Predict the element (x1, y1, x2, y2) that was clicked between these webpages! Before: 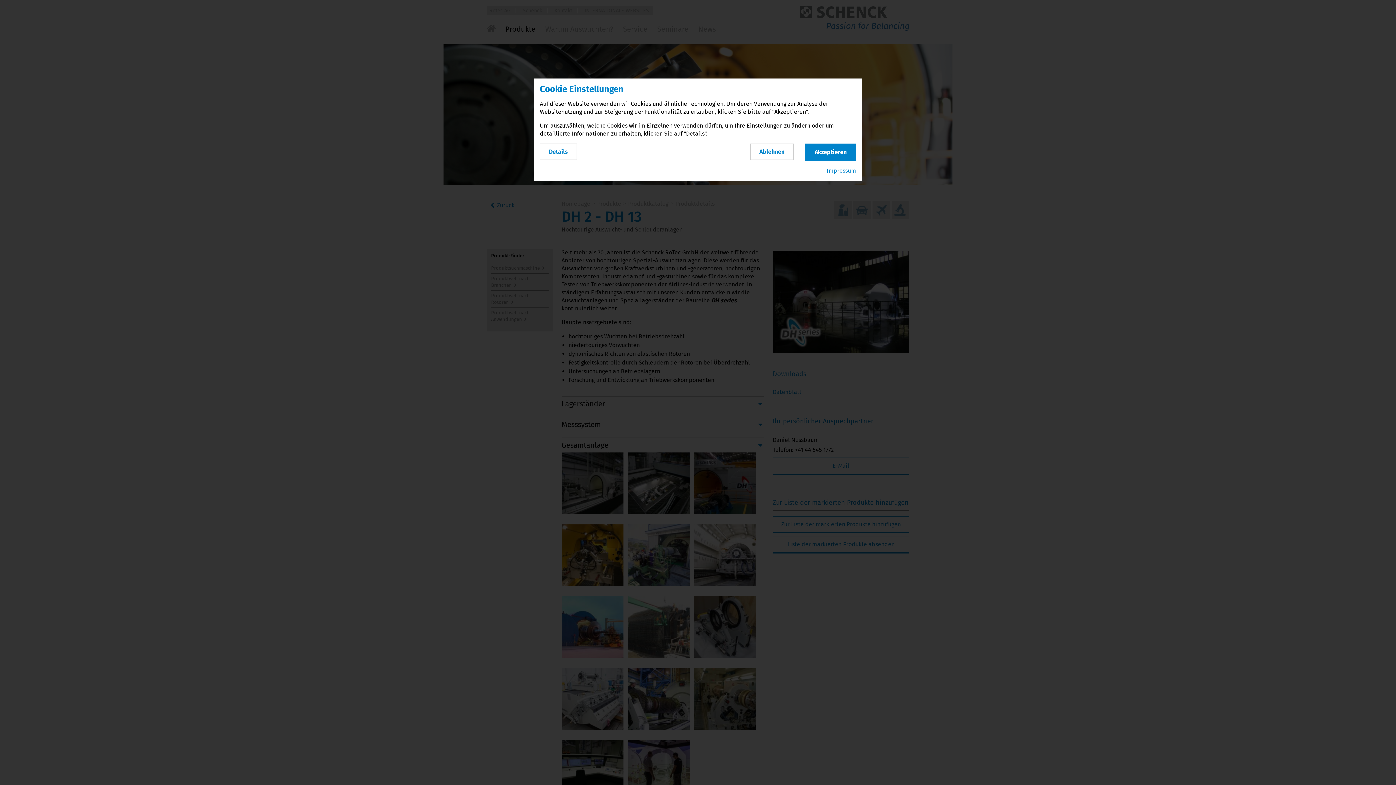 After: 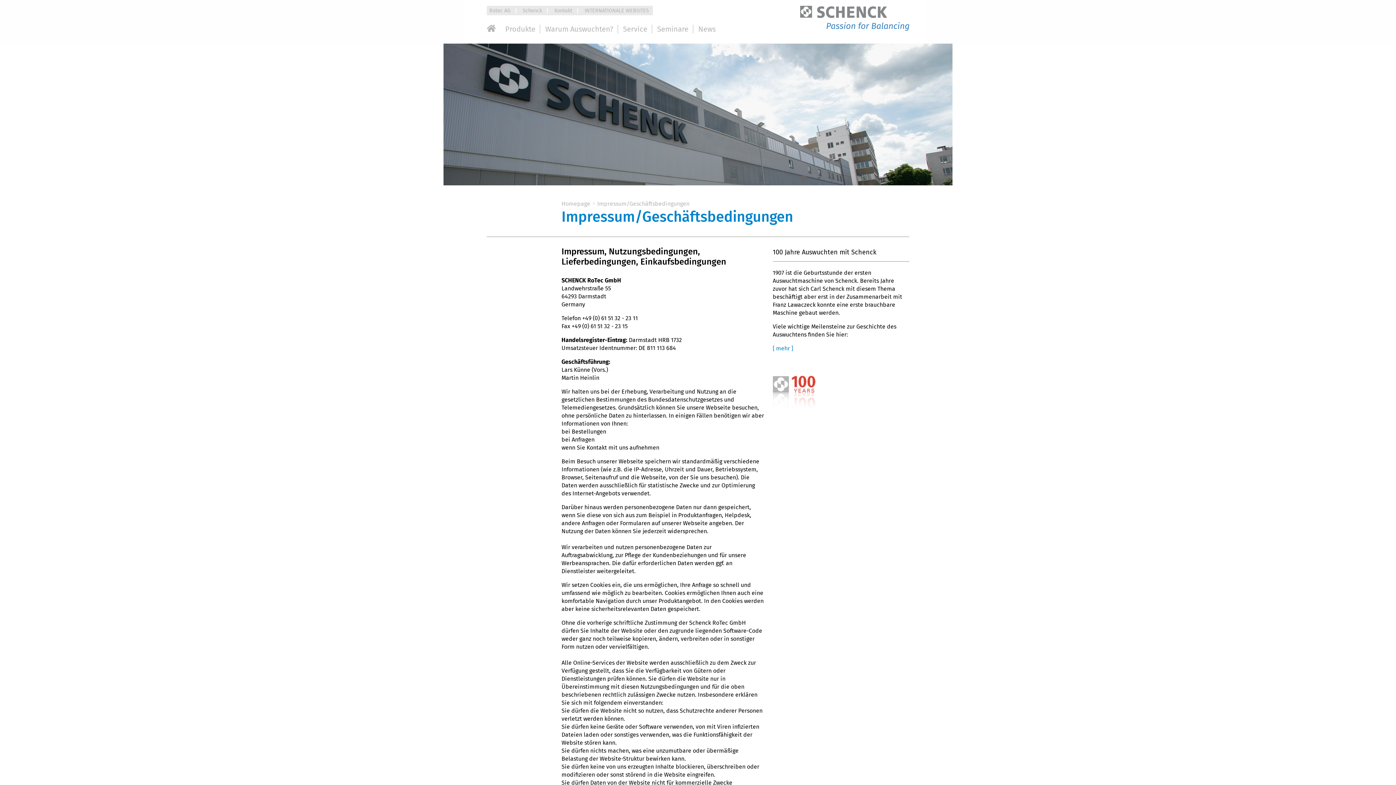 Action: bbox: (826, 166, 856, 175) label: Impressum